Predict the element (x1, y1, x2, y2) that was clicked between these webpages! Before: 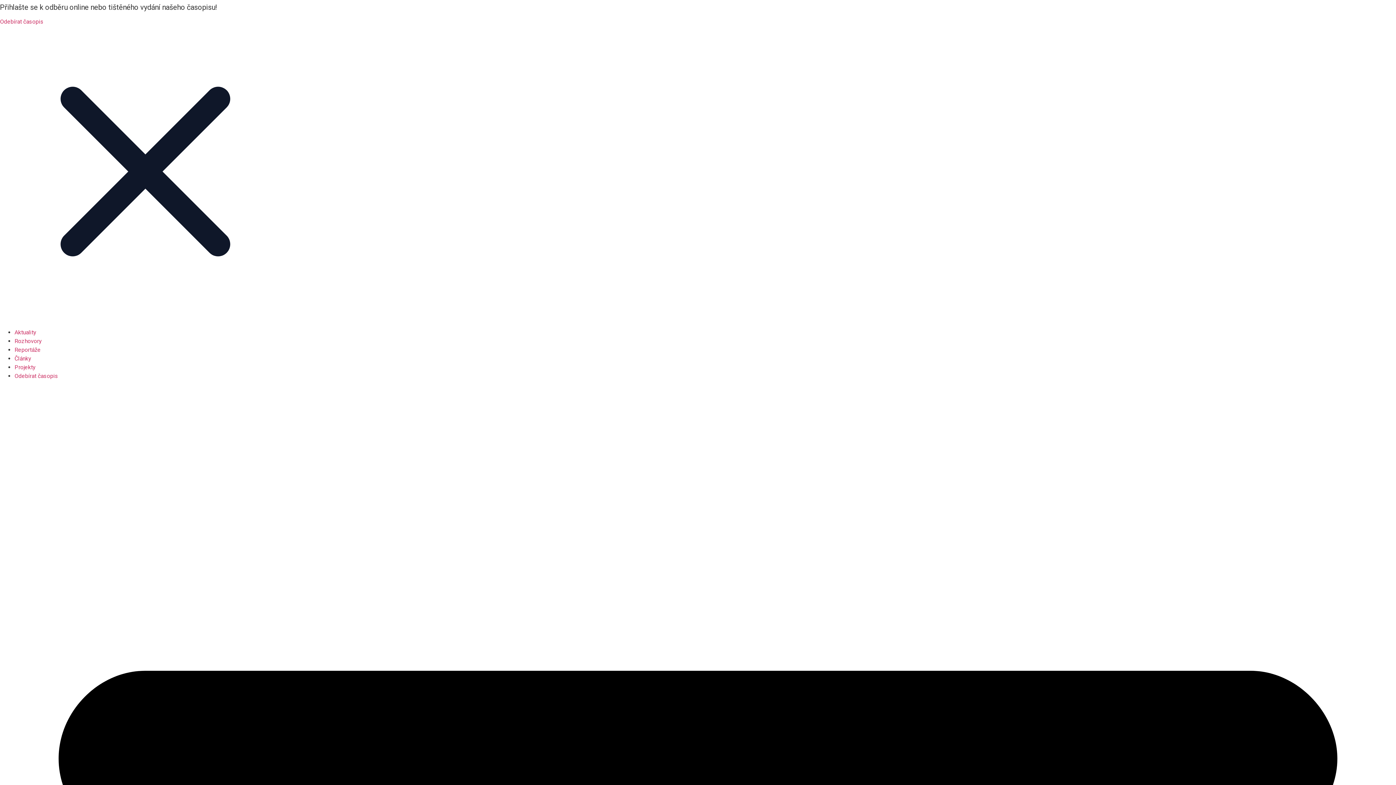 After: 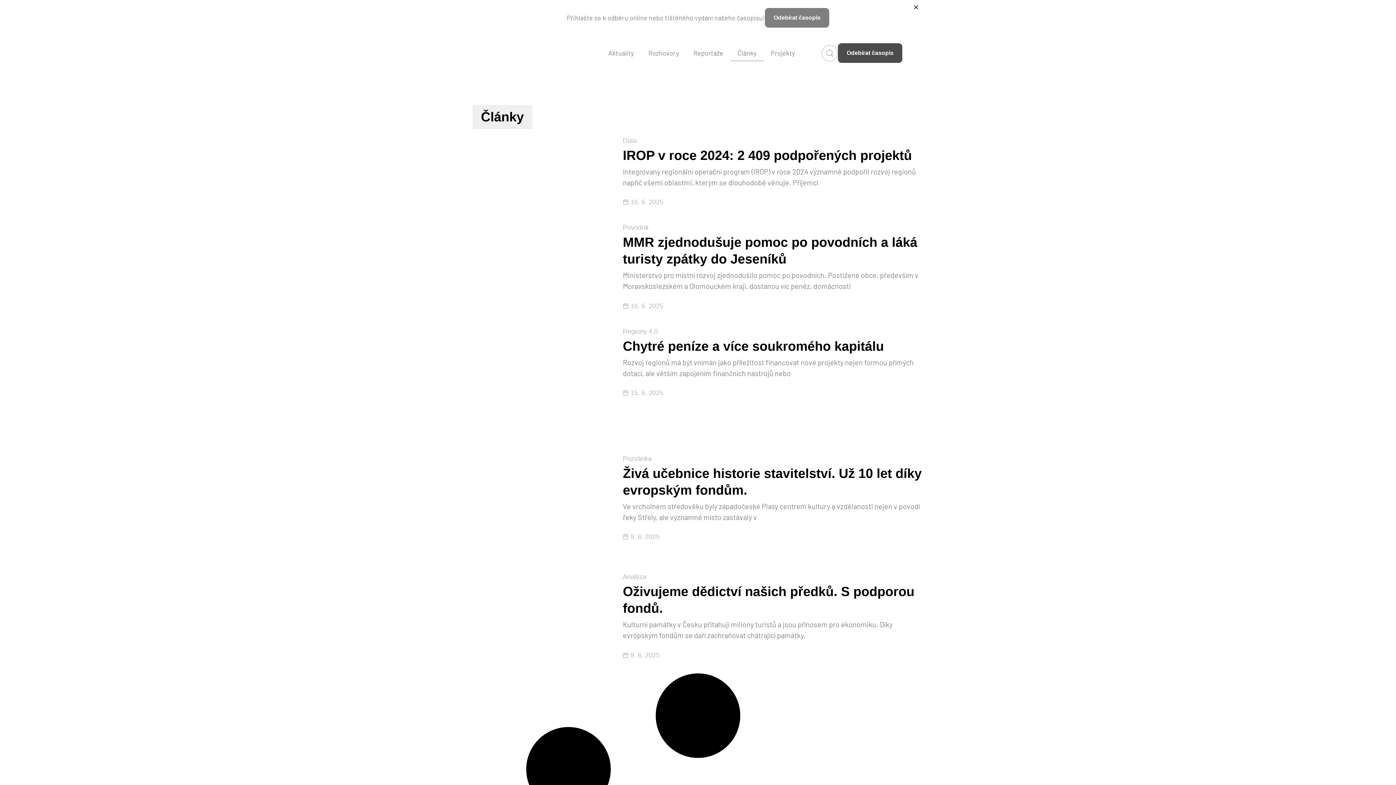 Action: label: Články bbox: (14, 355, 31, 362)